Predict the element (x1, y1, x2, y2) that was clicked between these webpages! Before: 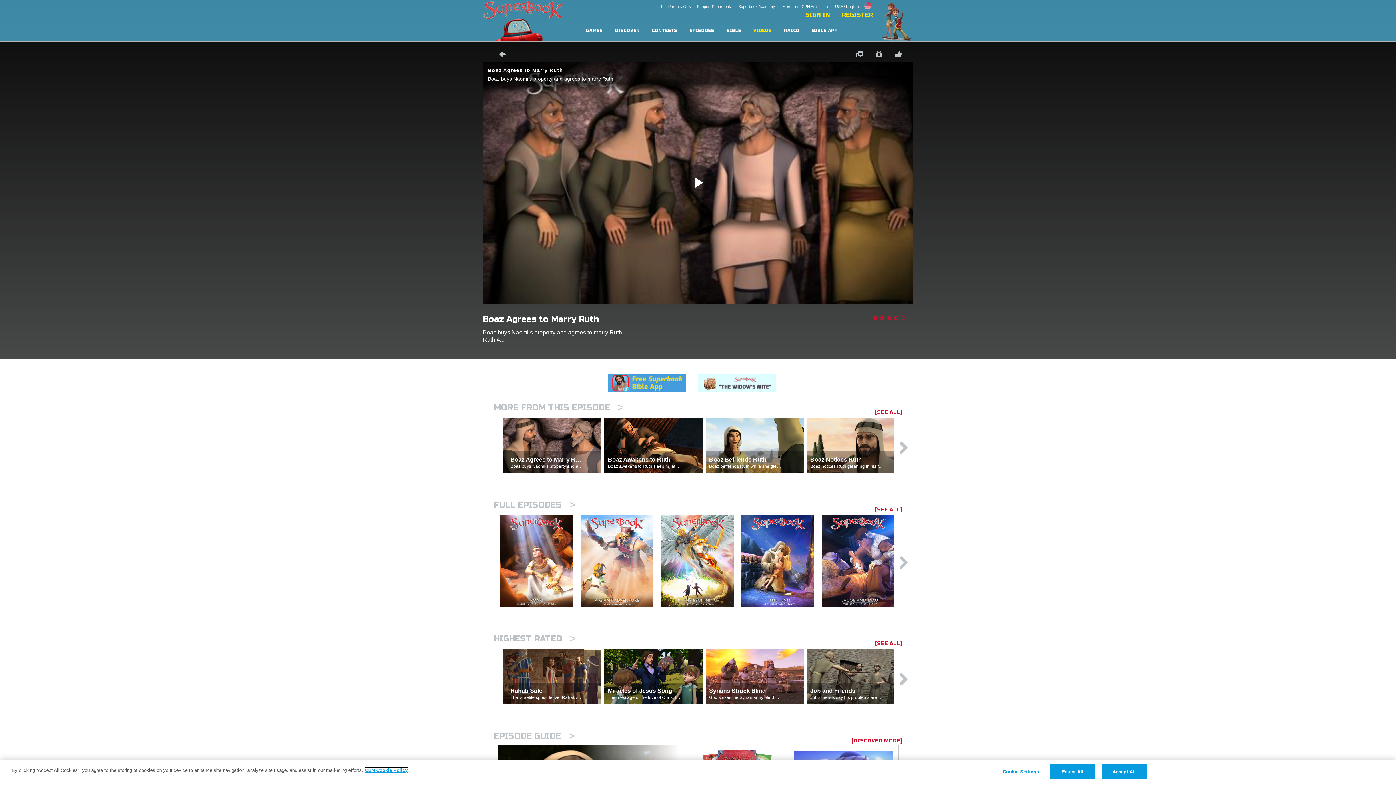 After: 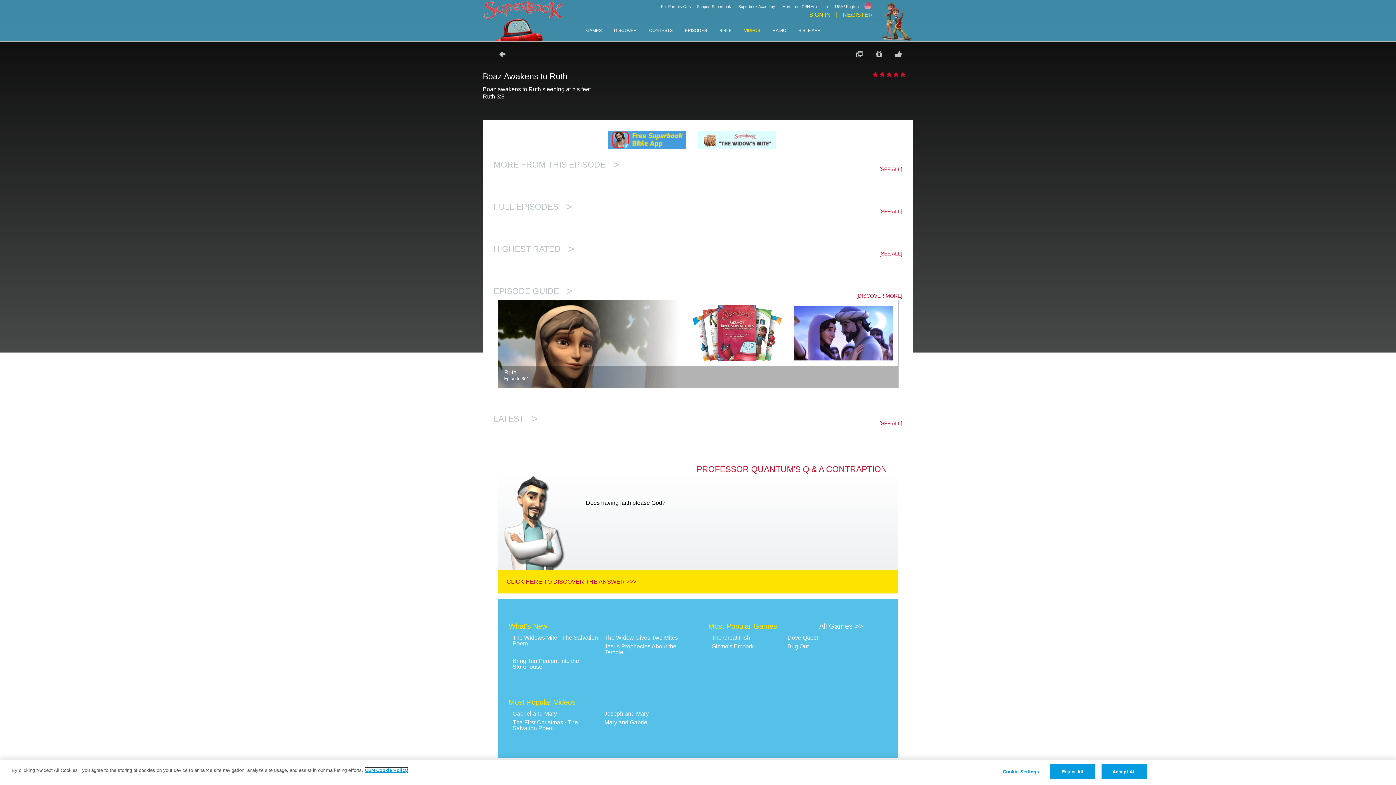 Action: bbox: (604, 418, 702, 473) label: Boaz Awakens to Ruth
Boaz awakens to Ruth sleeping at his feet.